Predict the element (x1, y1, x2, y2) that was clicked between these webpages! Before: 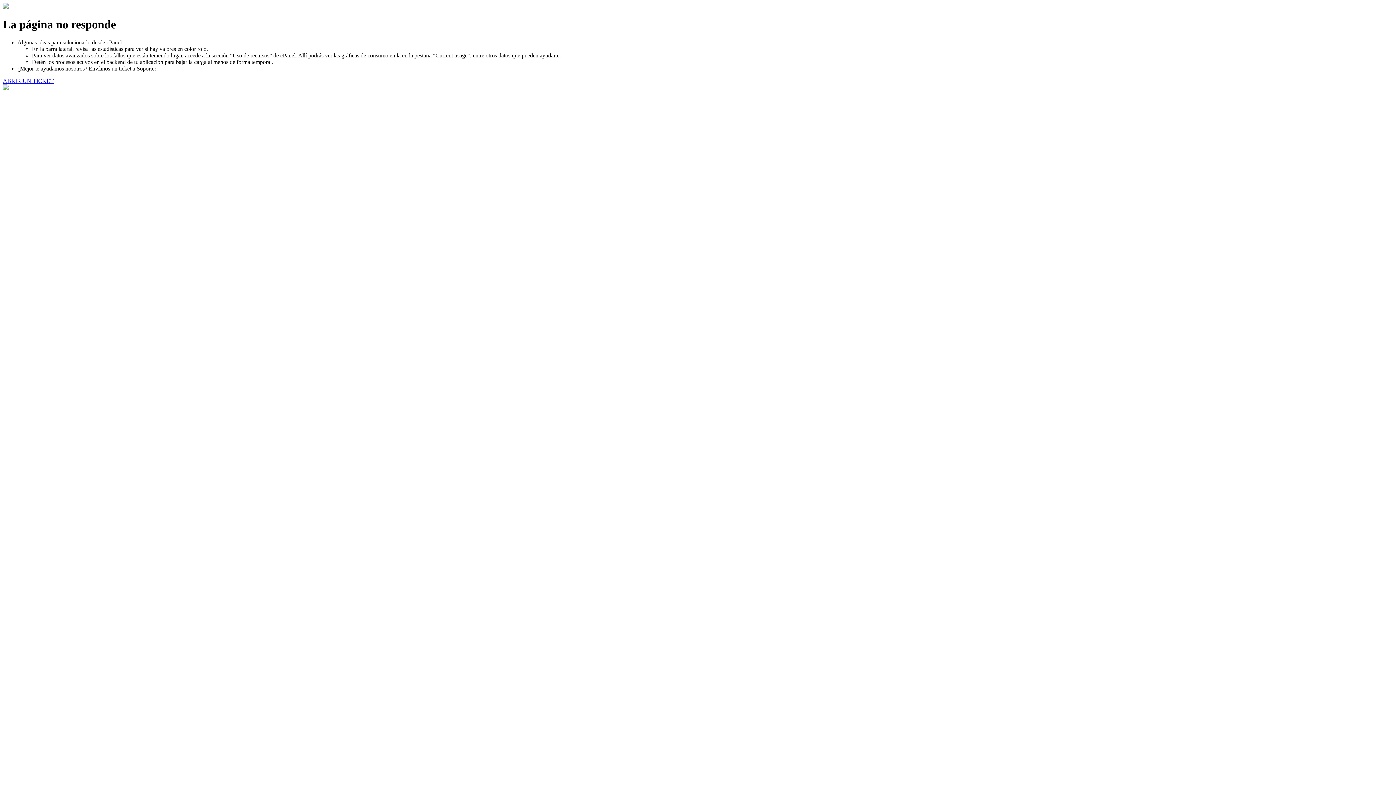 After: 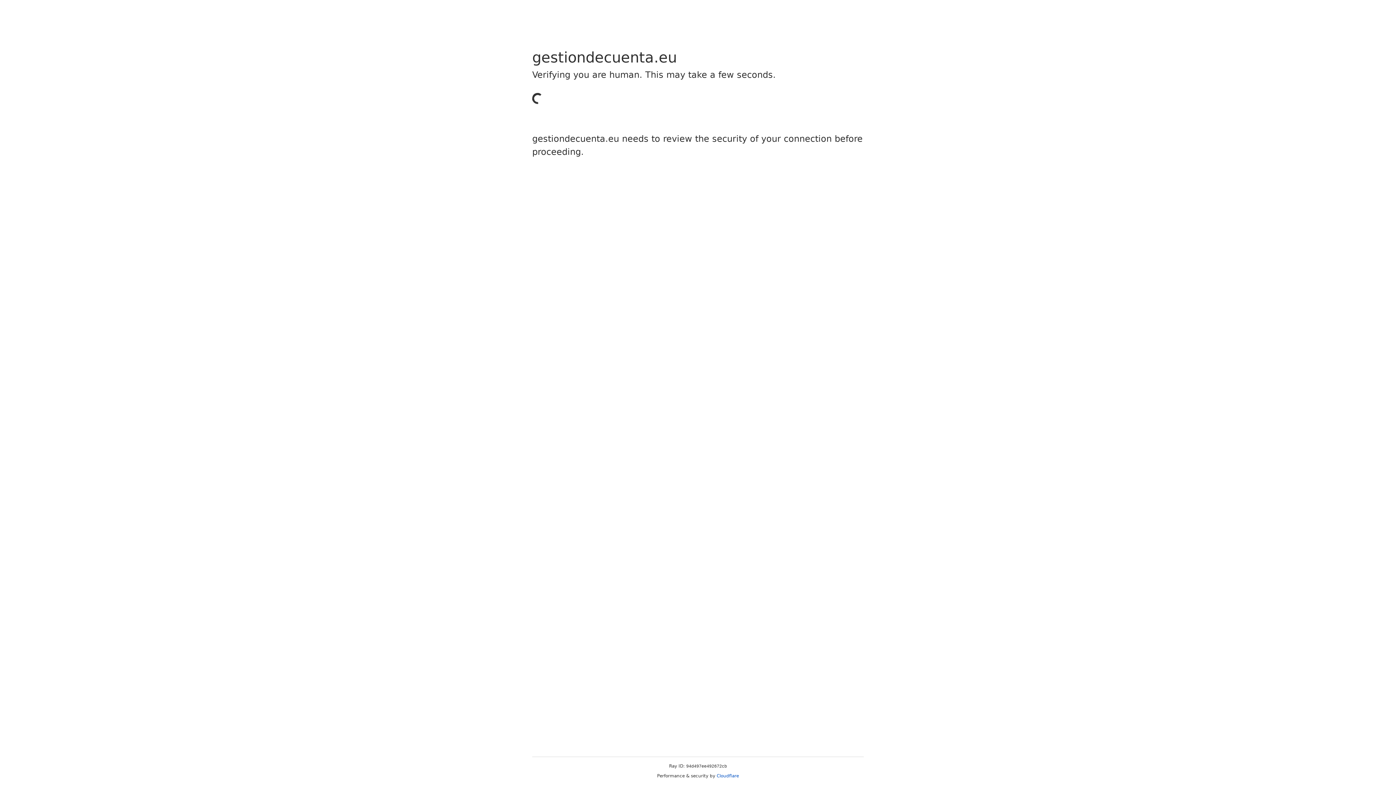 Action: label: ABRIR UN TICKET bbox: (2, 77, 53, 83)